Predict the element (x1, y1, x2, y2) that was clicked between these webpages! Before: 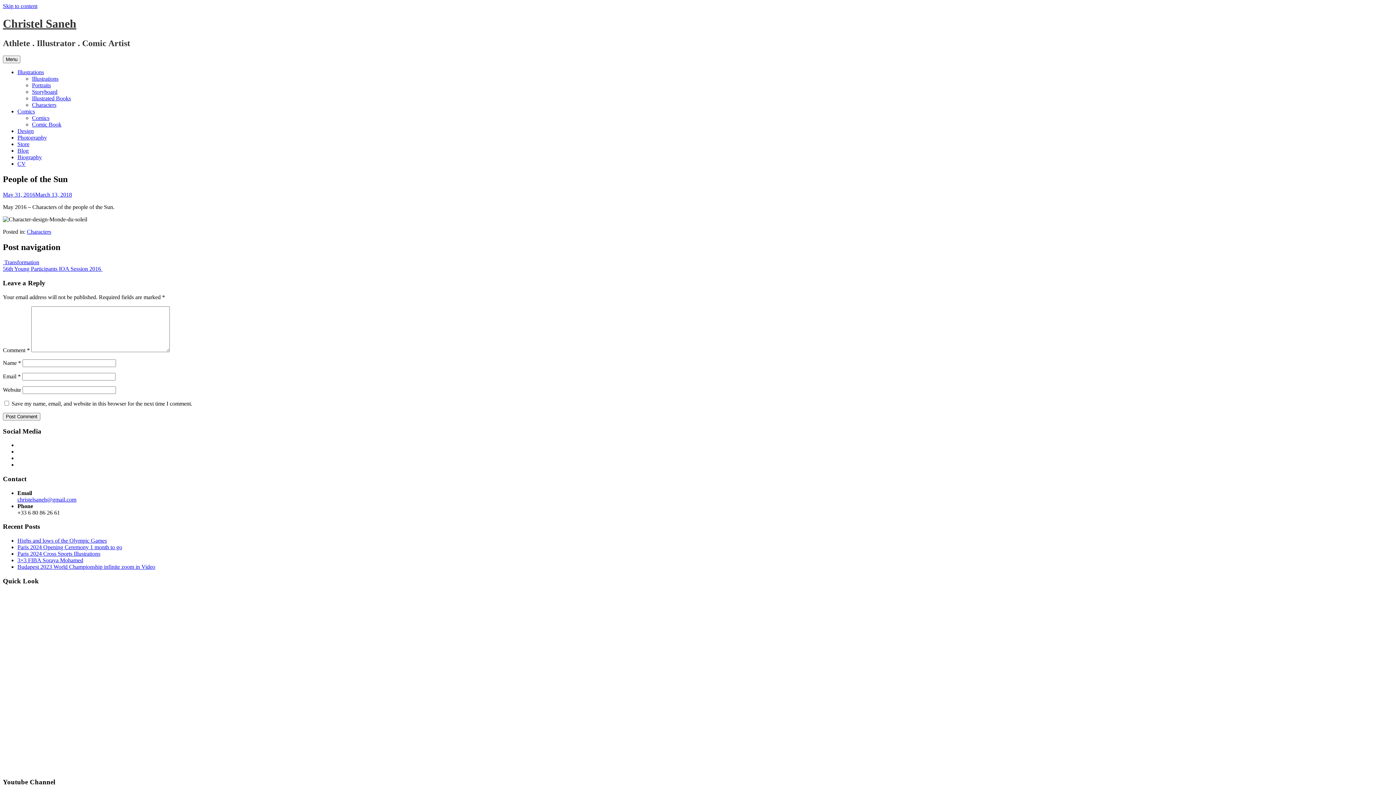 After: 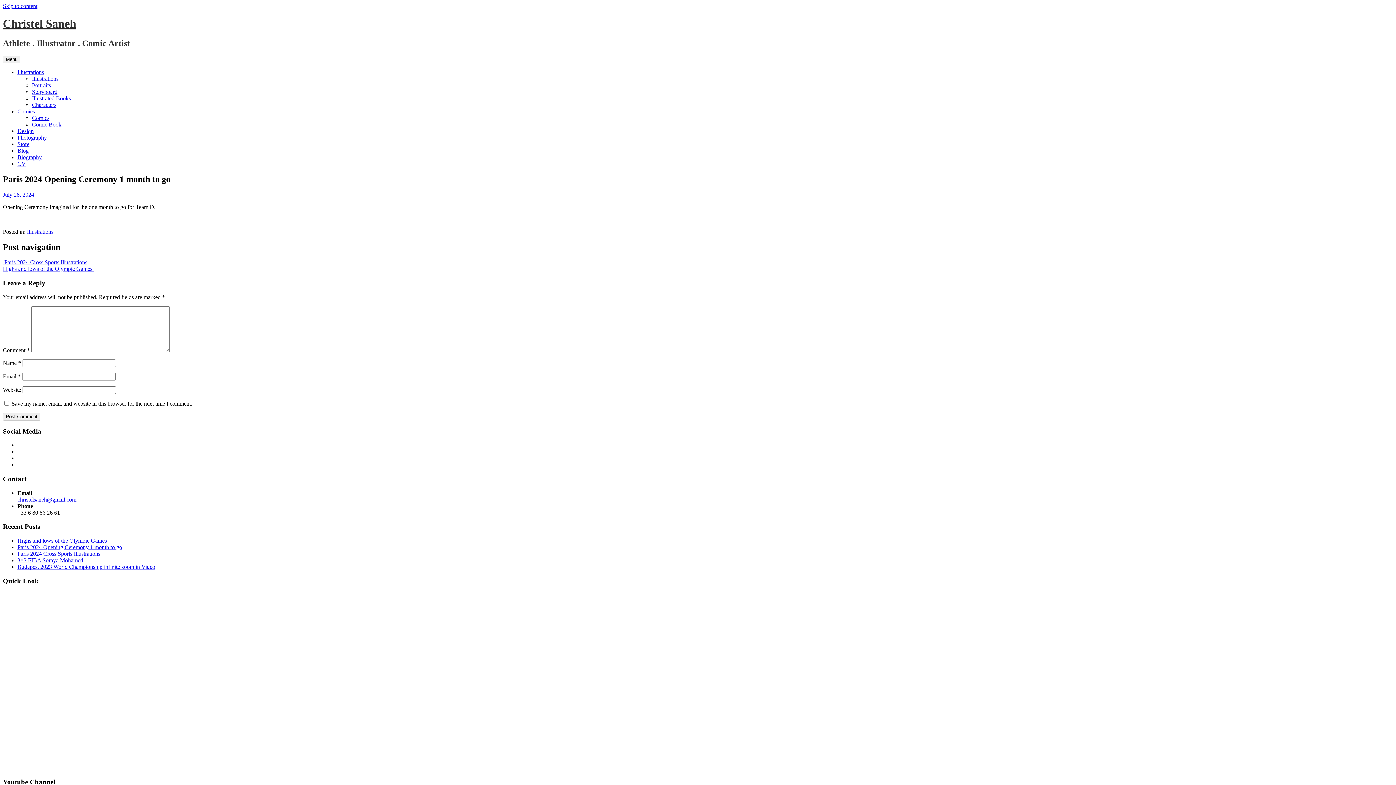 Action: label: Paris 2024 Opening Ceremony 1 month to go bbox: (17, 544, 122, 550)